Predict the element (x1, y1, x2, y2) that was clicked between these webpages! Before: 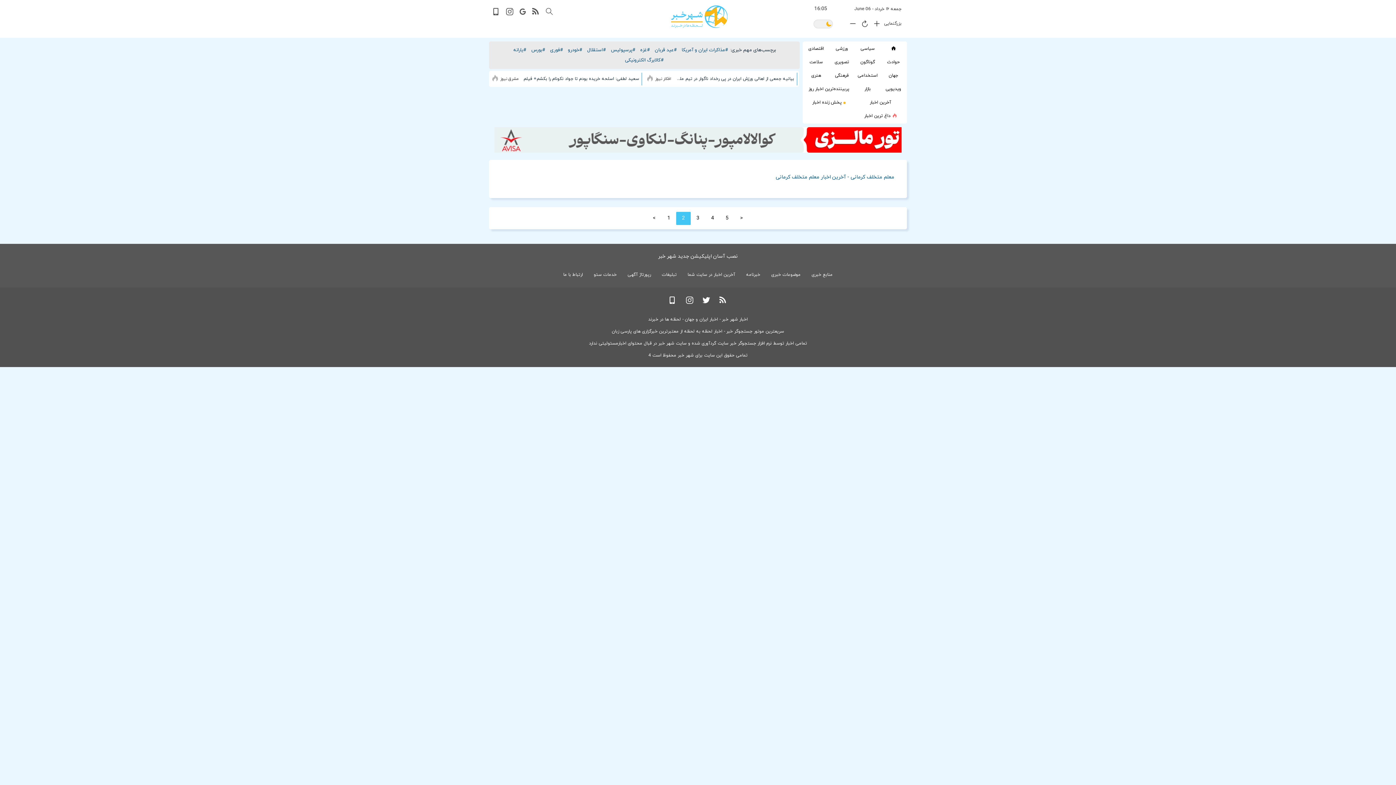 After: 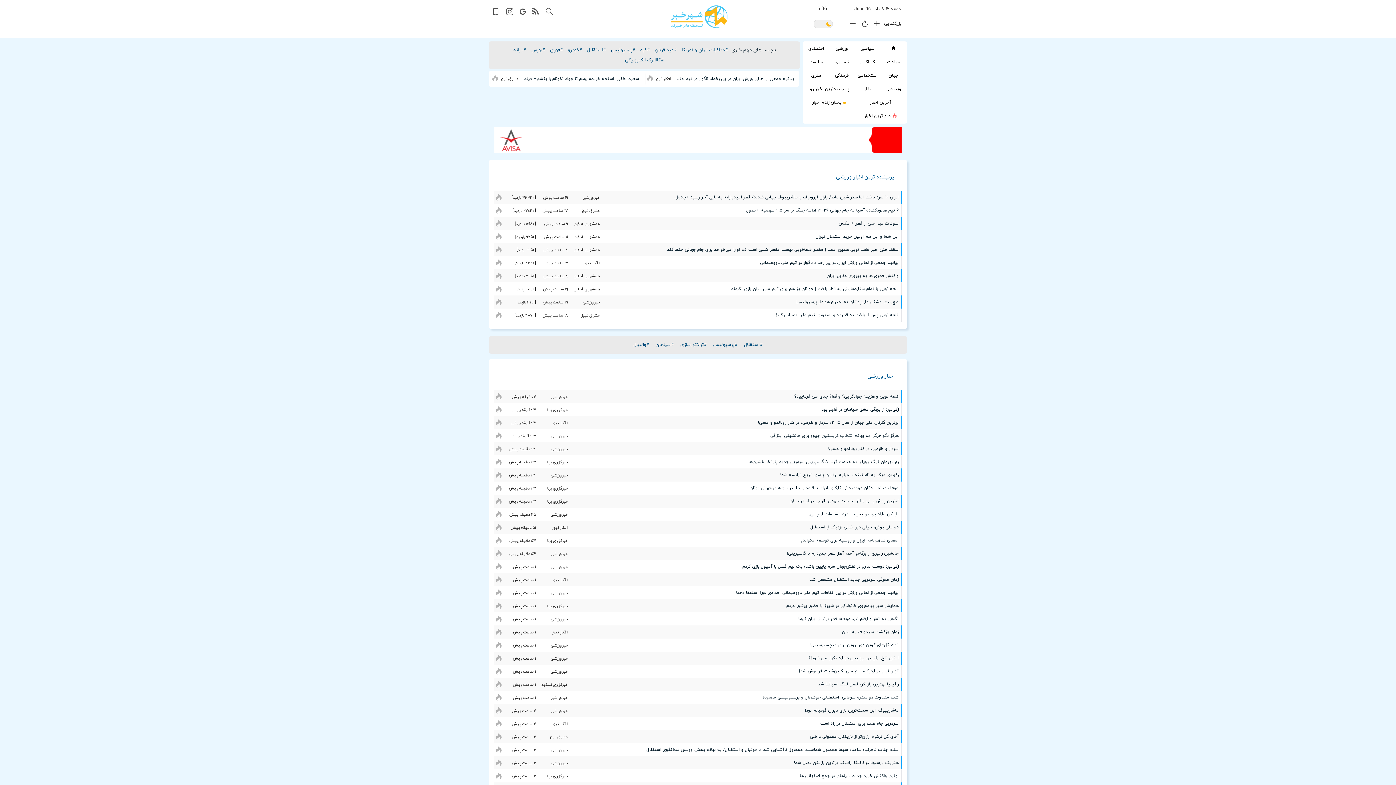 Action: label: ورزشی bbox: (829, 42, 855, 55)